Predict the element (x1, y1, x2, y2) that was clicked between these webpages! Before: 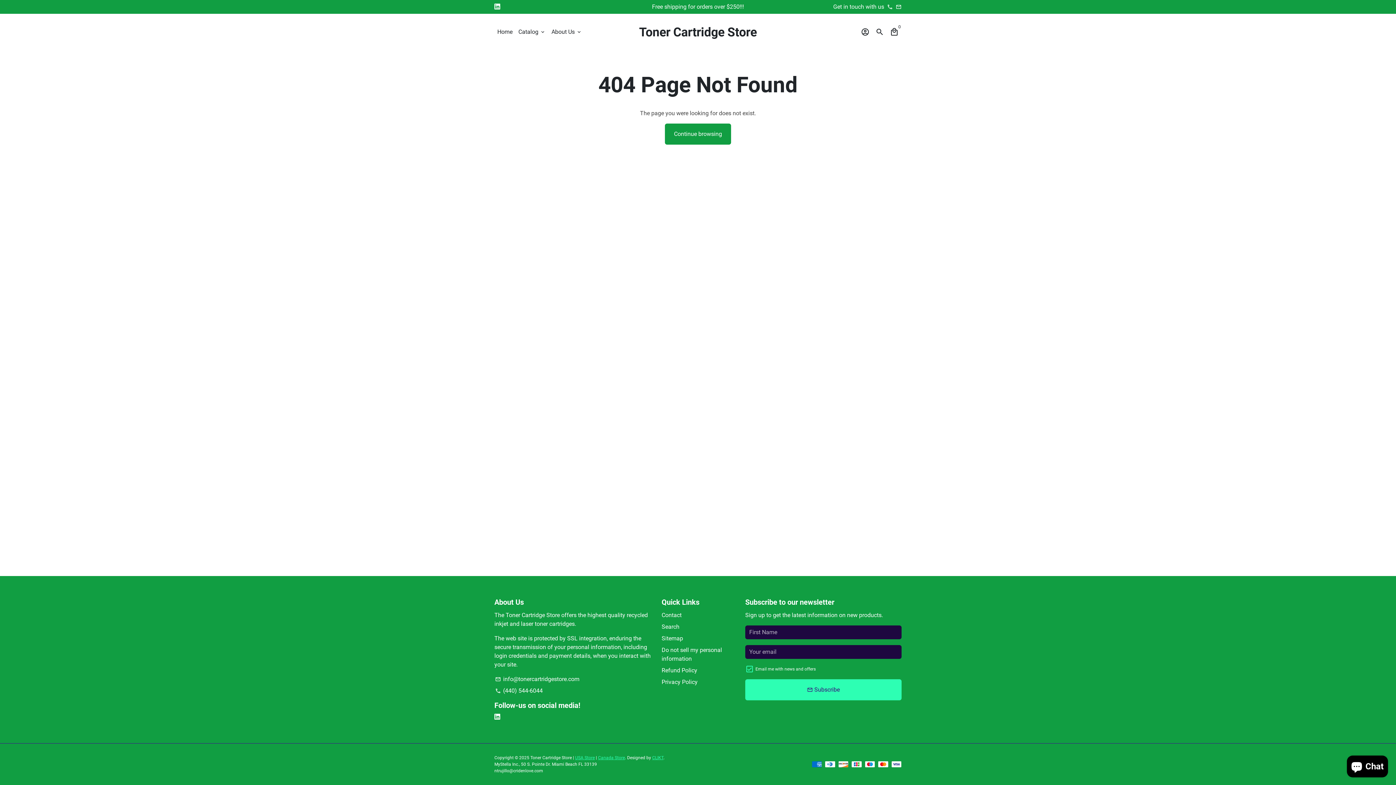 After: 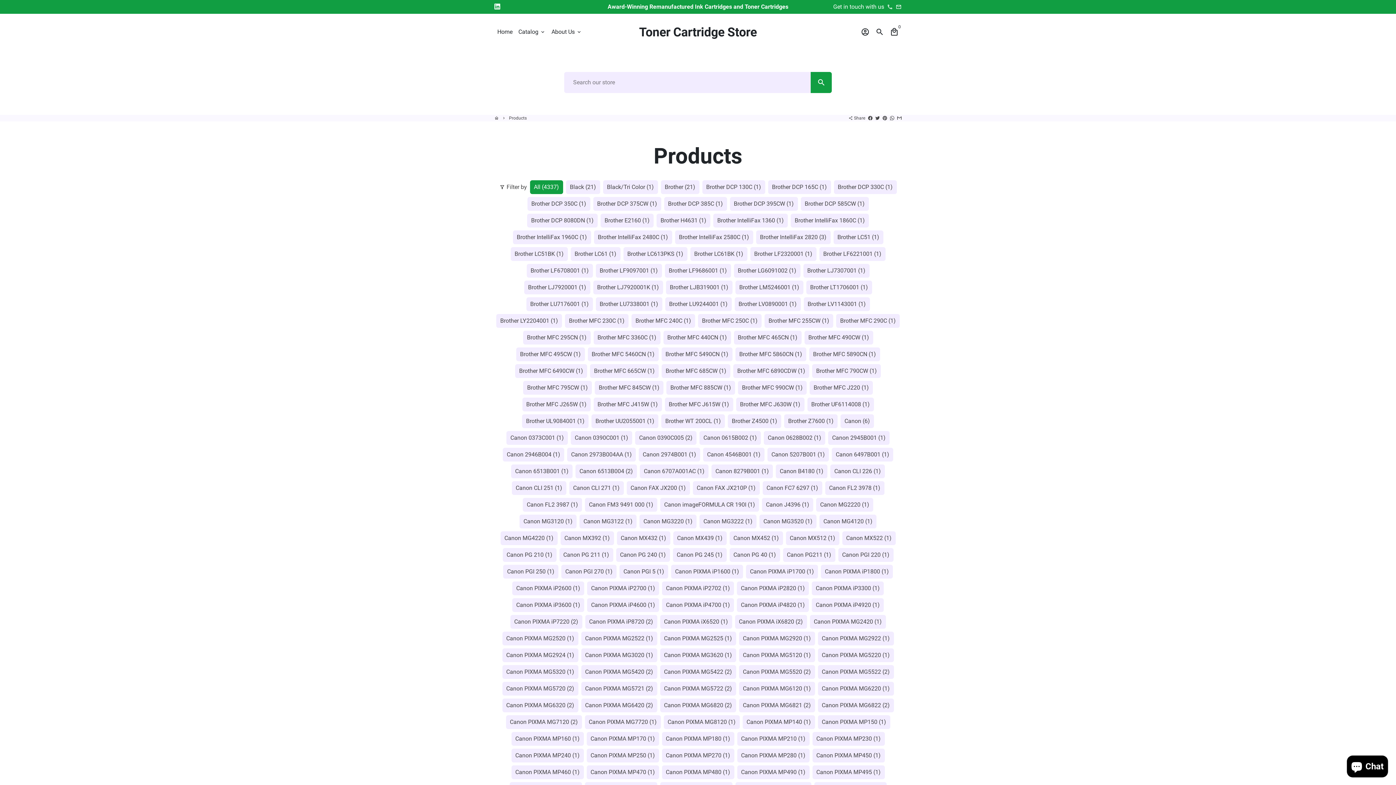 Action: bbox: (515, 26, 548, 37) label: Catalog keyboard_arrow_down